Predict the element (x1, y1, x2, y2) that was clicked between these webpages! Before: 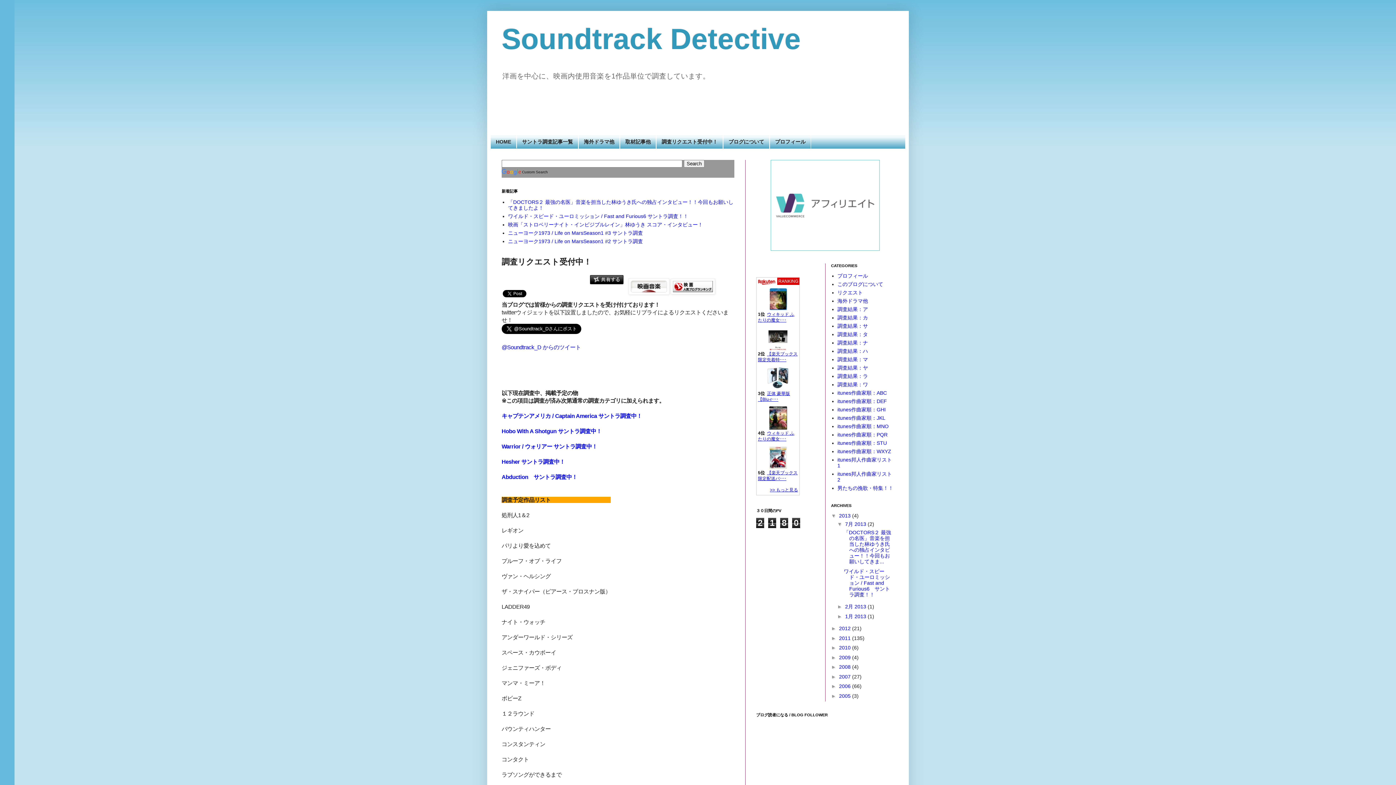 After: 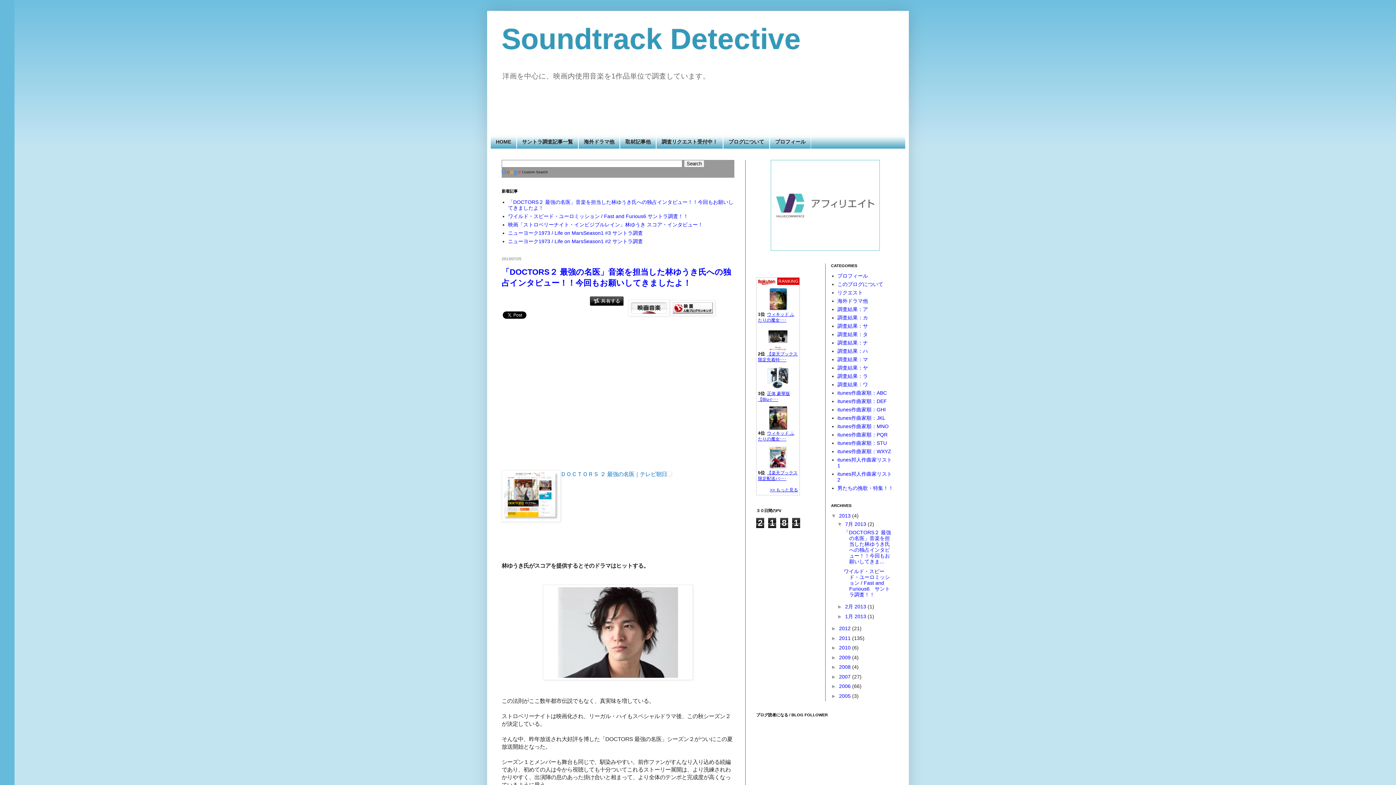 Action: label: 2013  bbox: (839, 513, 852, 518)